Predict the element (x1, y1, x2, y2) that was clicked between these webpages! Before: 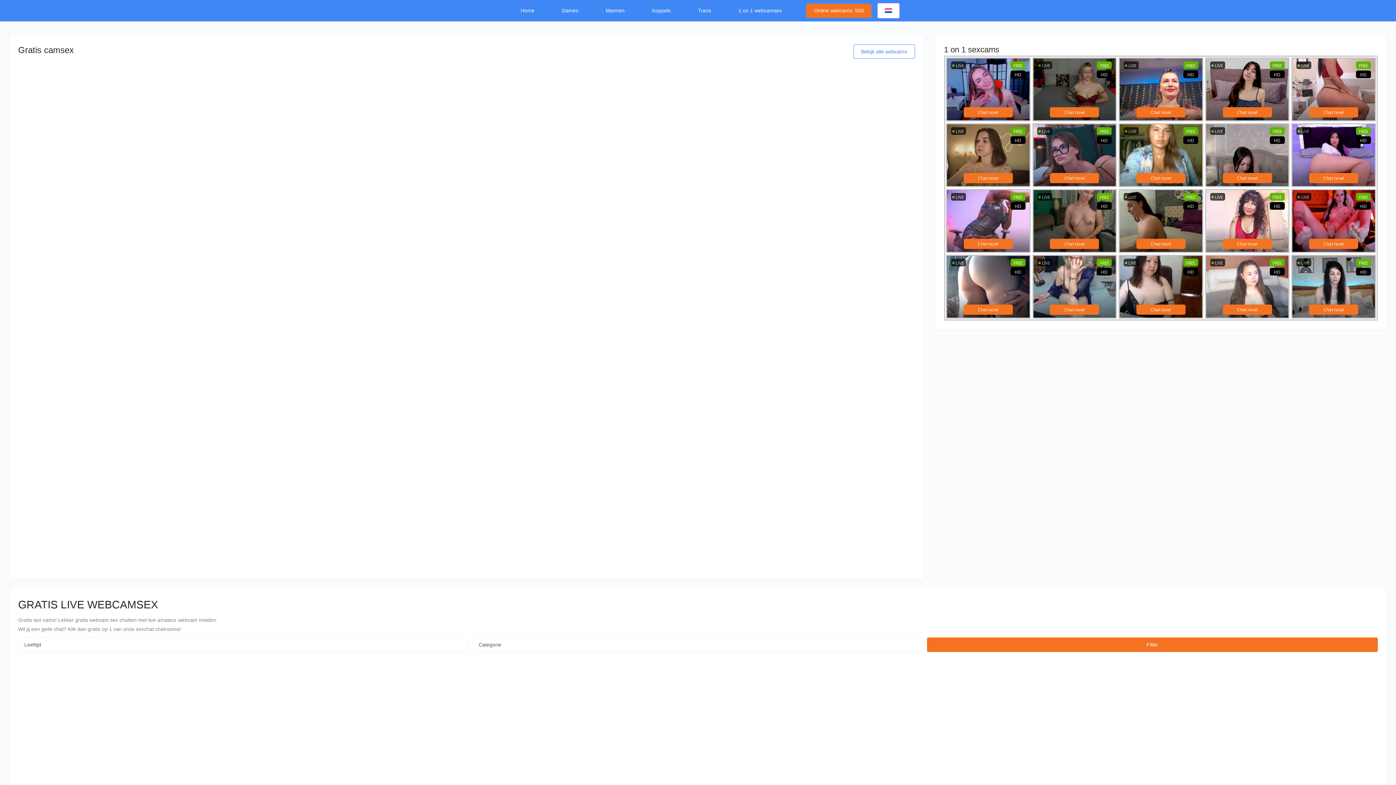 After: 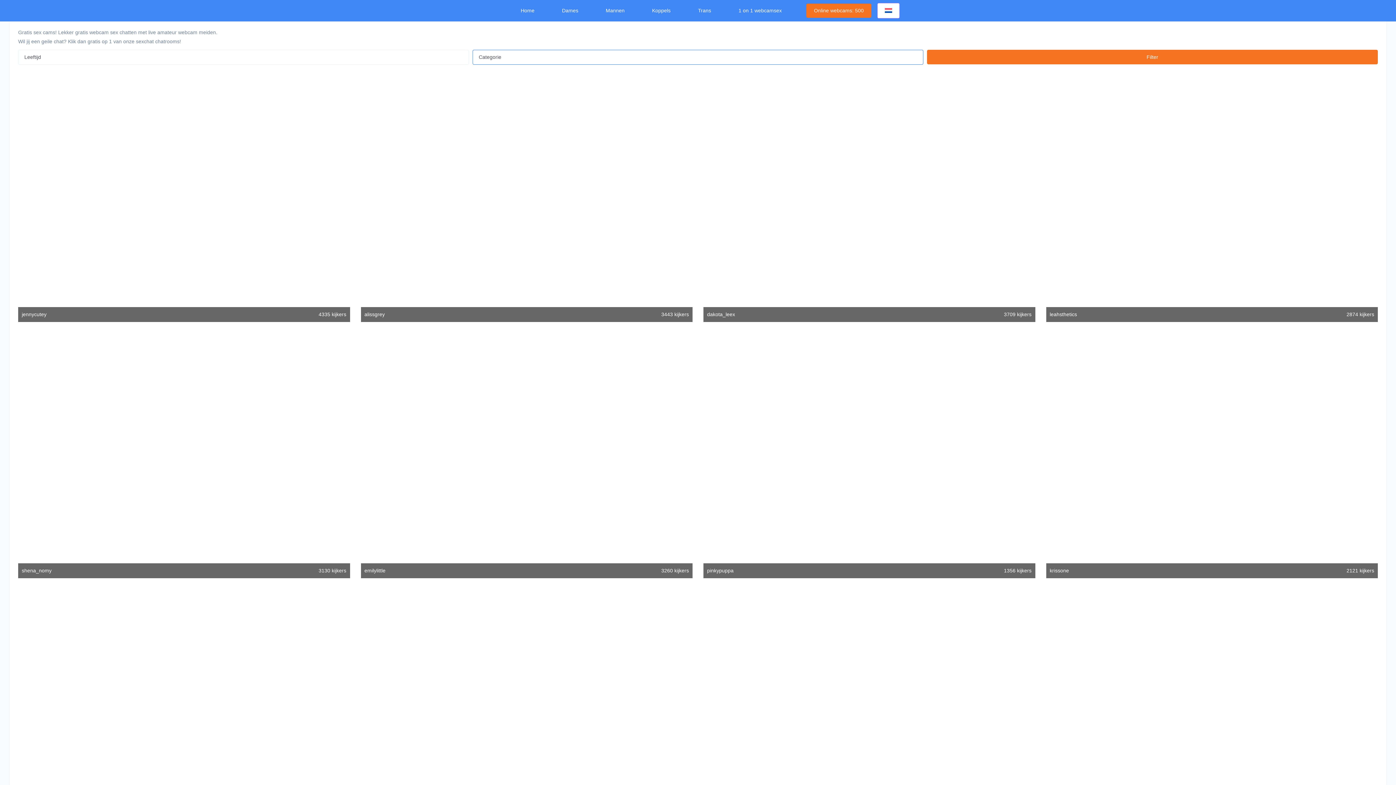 Action: label: Bekijk alle webcams bbox: (861, 48, 907, 54)